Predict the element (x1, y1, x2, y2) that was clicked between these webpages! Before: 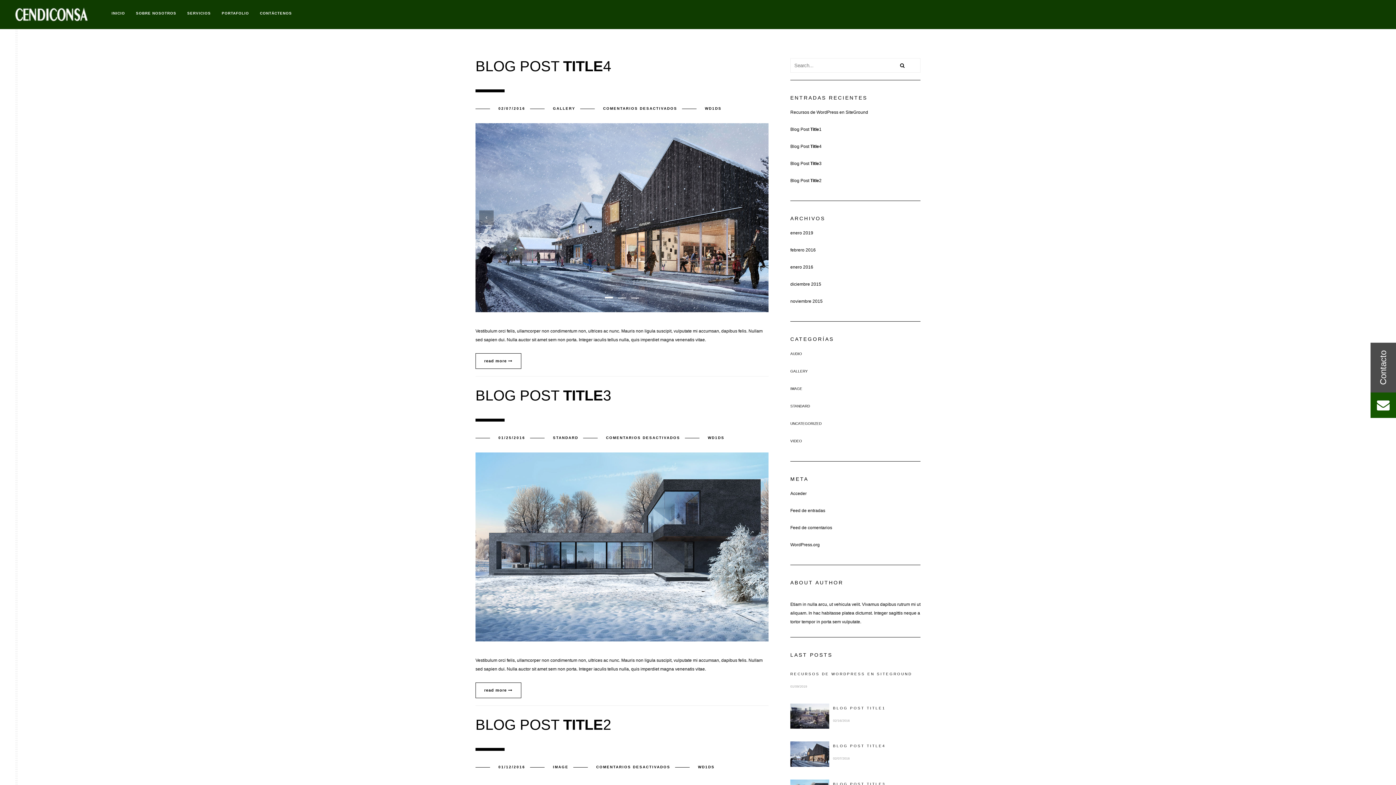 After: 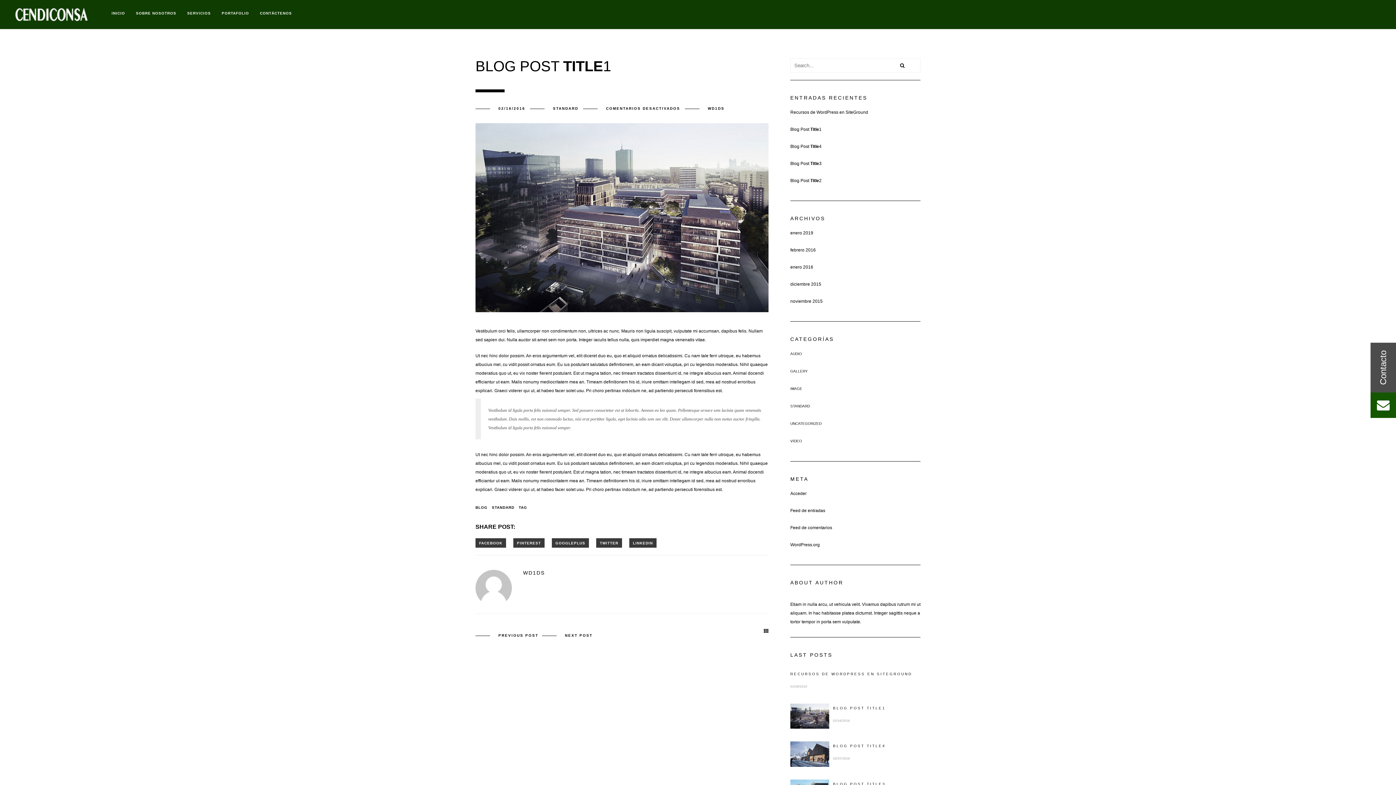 Action: label: BLOG POST TITLE1 bbox: (833, 706, 885, 717)